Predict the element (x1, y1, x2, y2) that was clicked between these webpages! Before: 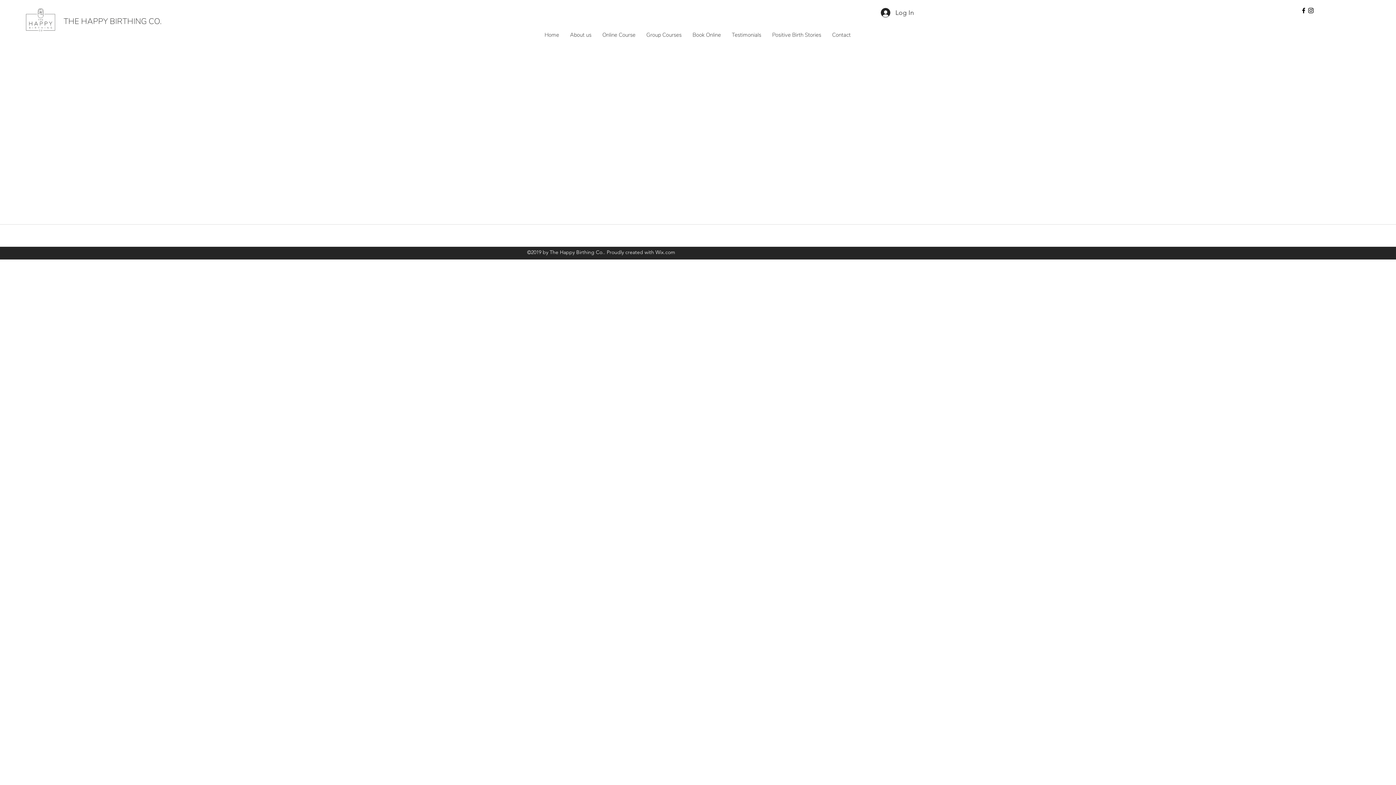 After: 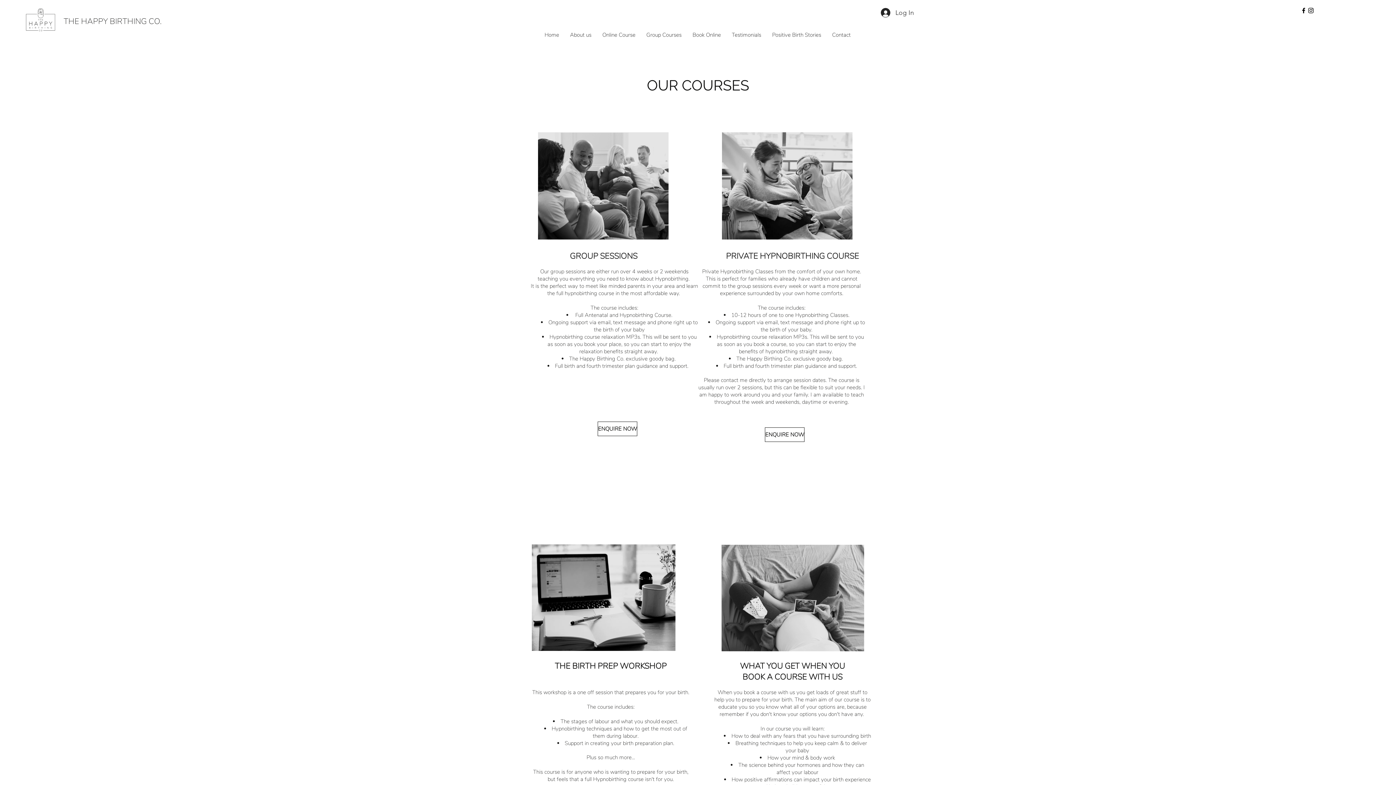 Action: bbox: (641, 29, 687, 40) label: Group Courses